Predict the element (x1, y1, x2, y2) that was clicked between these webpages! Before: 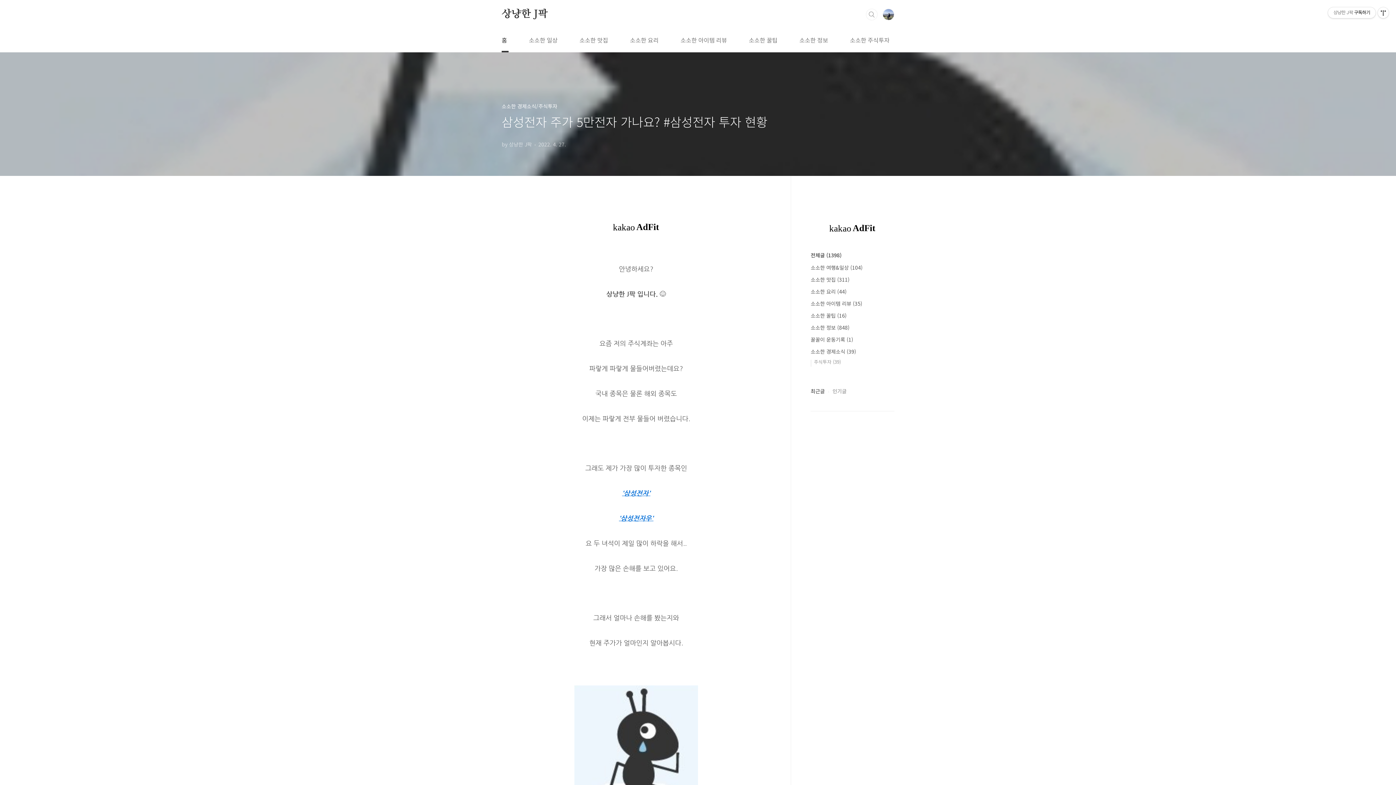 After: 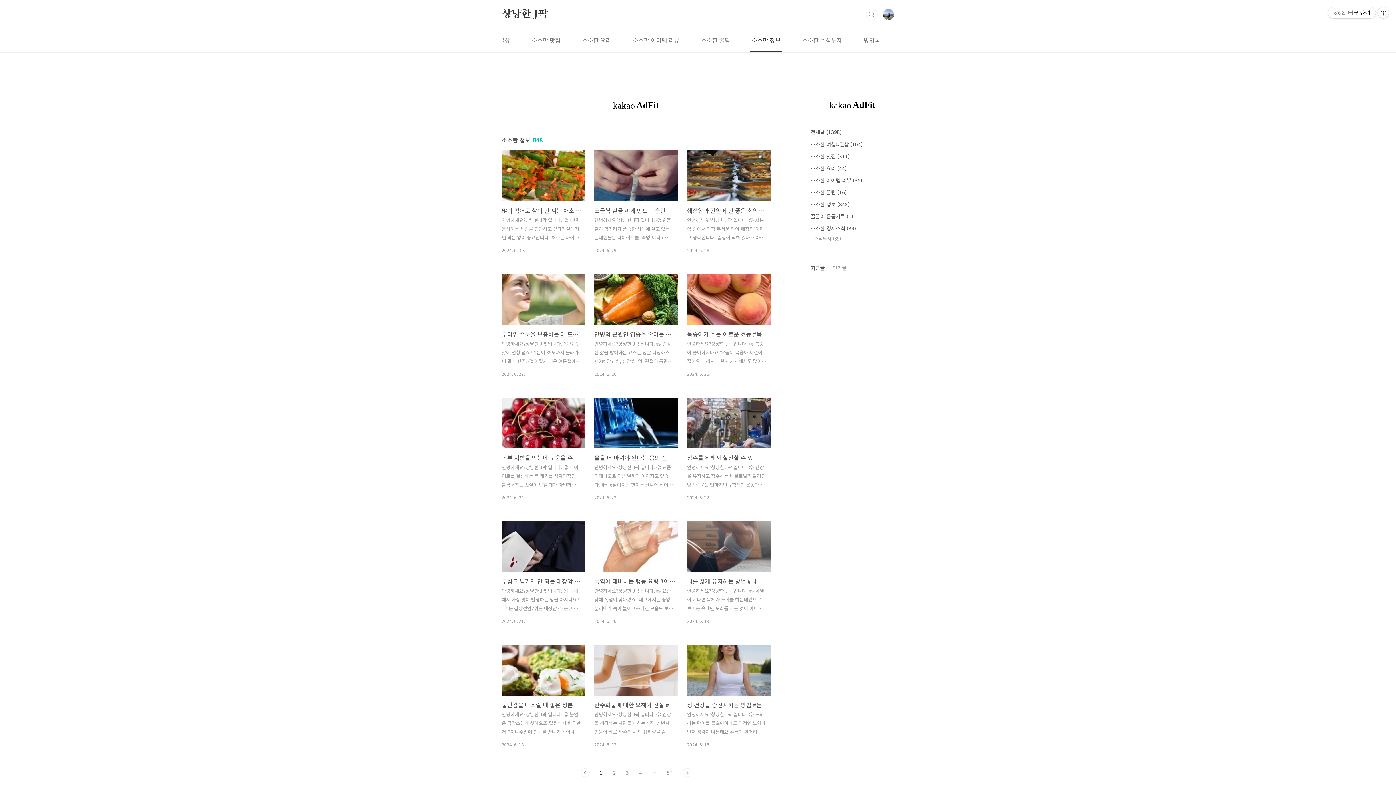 Action: bbox: (810, 324, 849, 331) label: 소소한 정보 (848)